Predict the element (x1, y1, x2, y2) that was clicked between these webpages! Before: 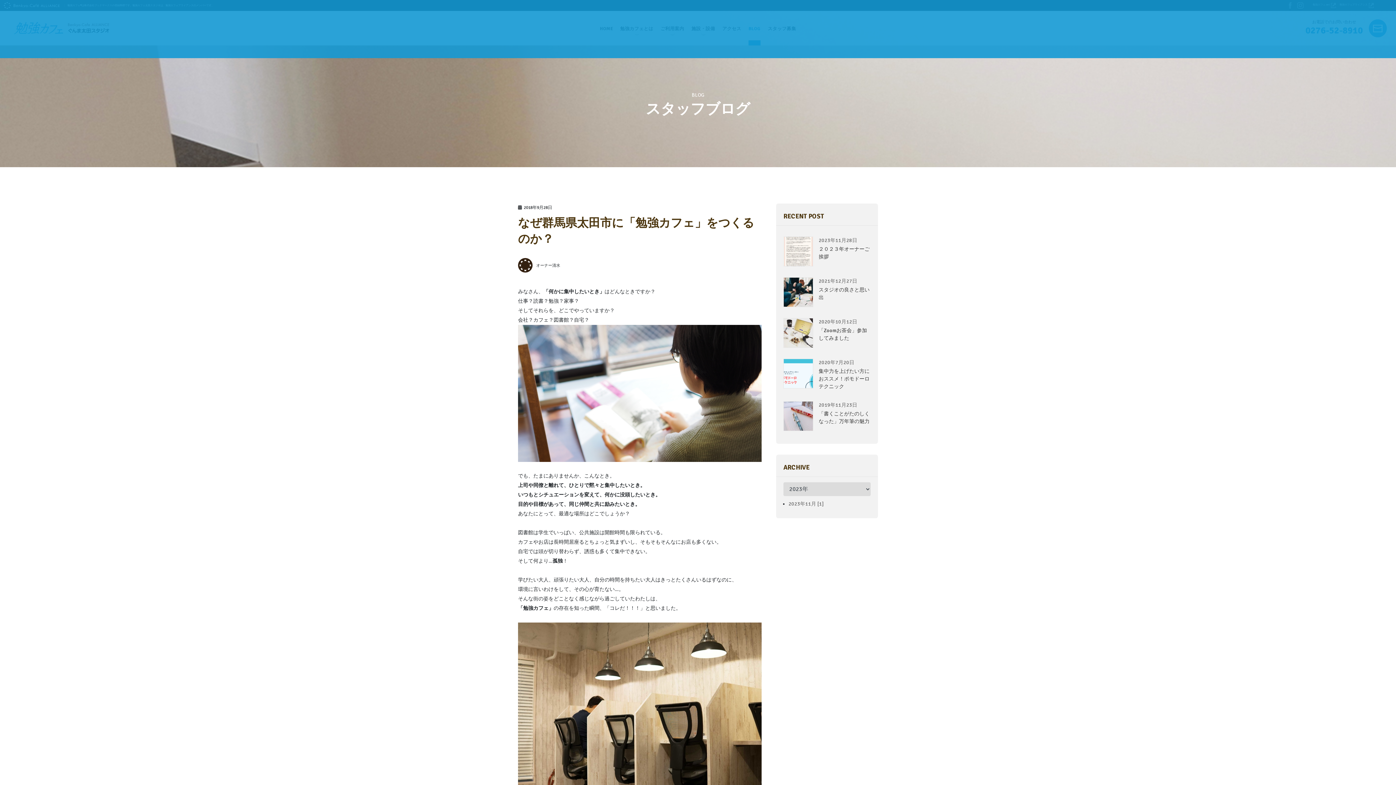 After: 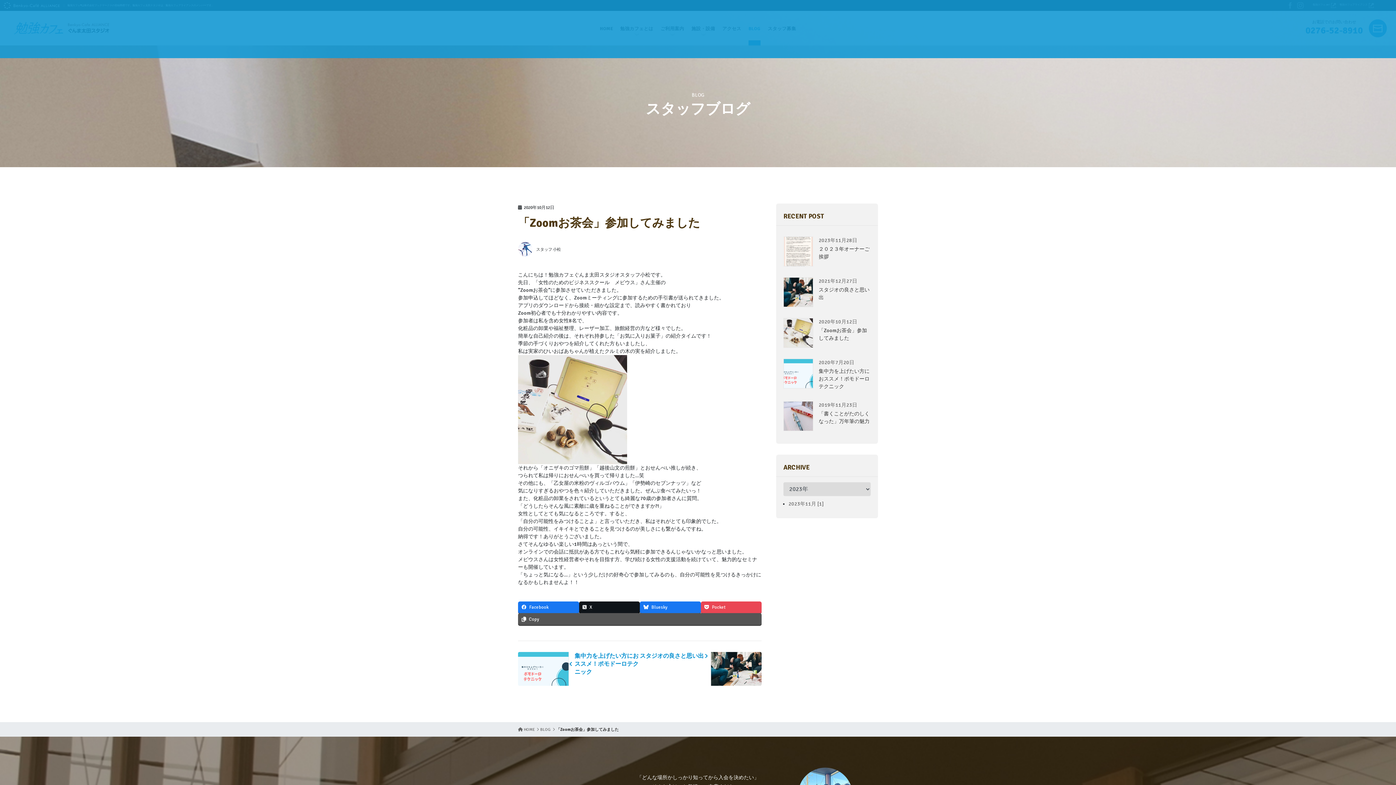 Action: bbox: (783, 318, 813, 348)